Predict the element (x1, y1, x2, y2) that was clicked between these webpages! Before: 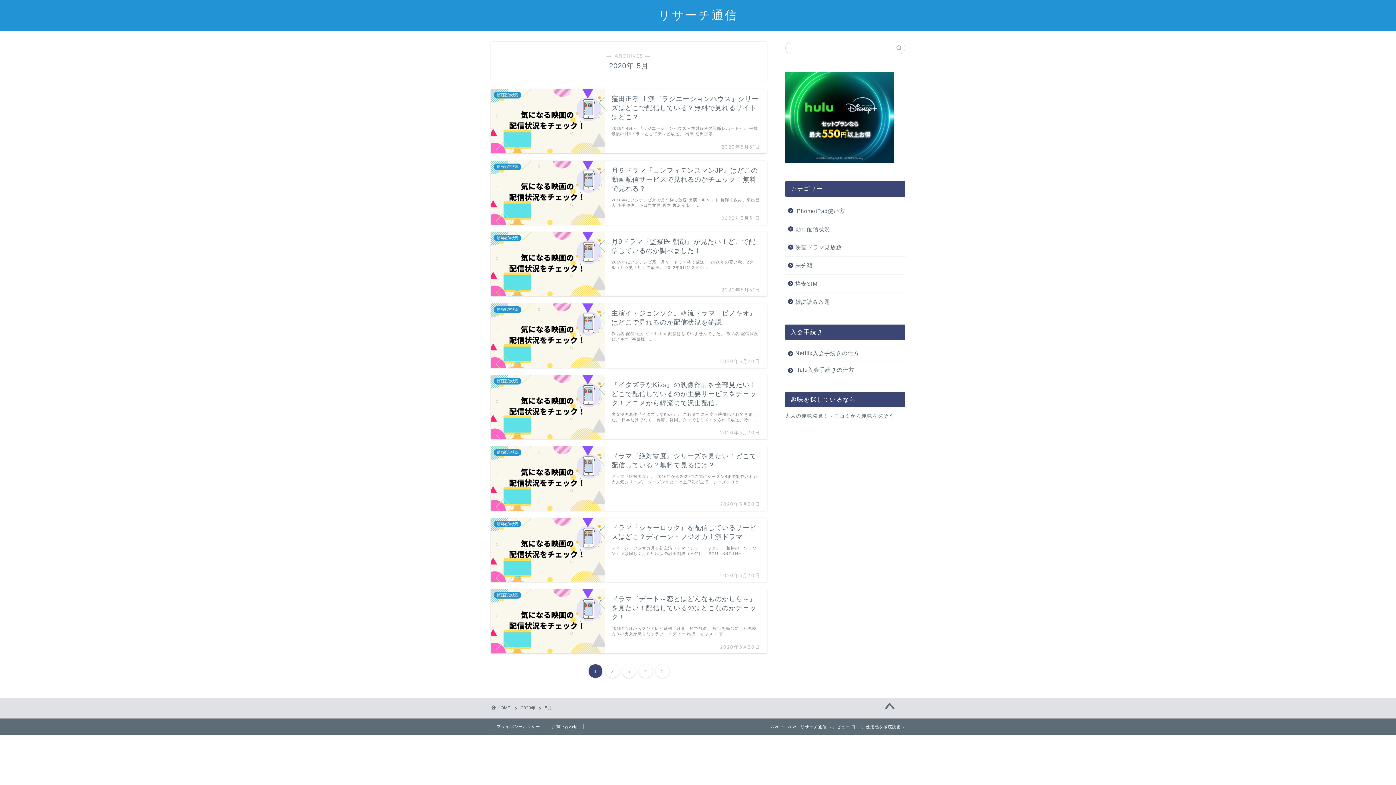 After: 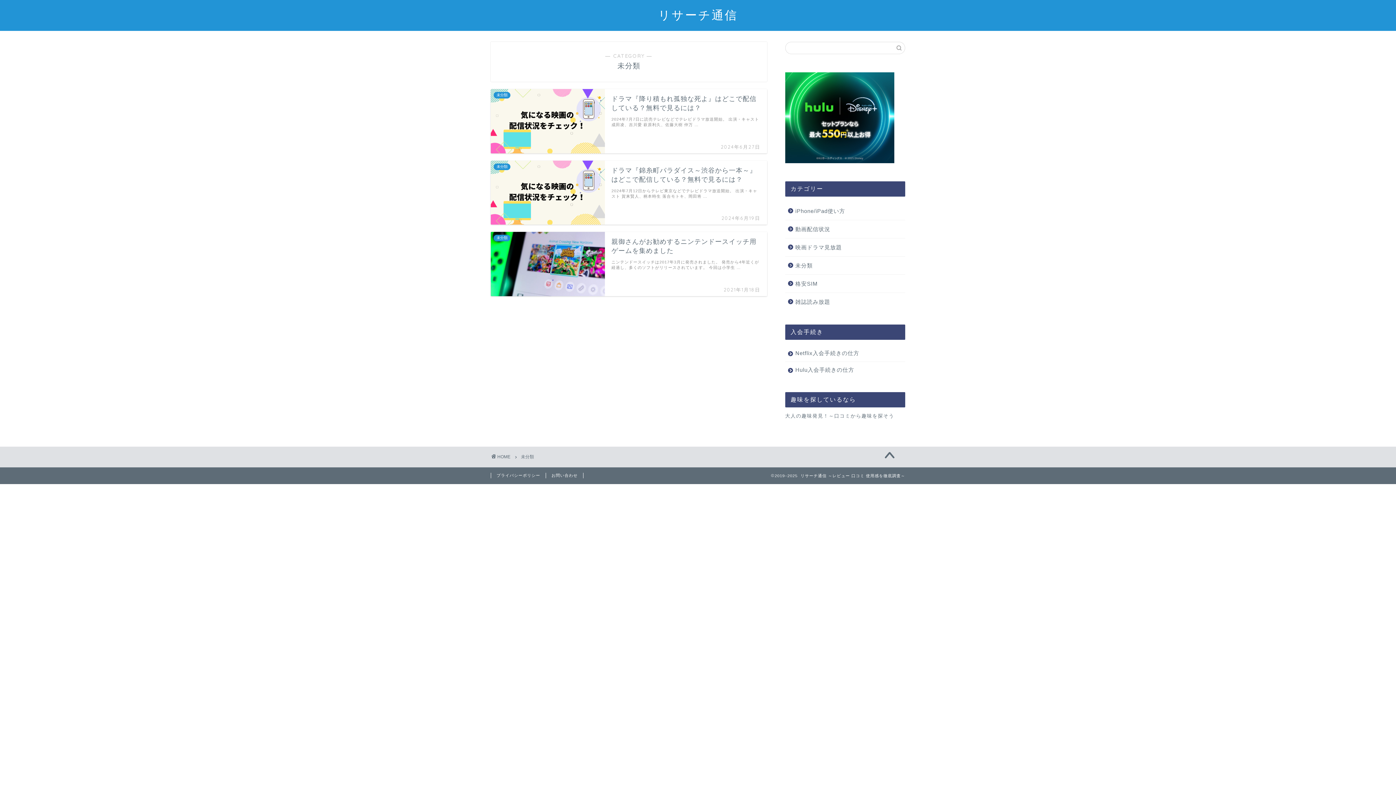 Action: bbox: (785, 256, 904, 274) label: 未分類